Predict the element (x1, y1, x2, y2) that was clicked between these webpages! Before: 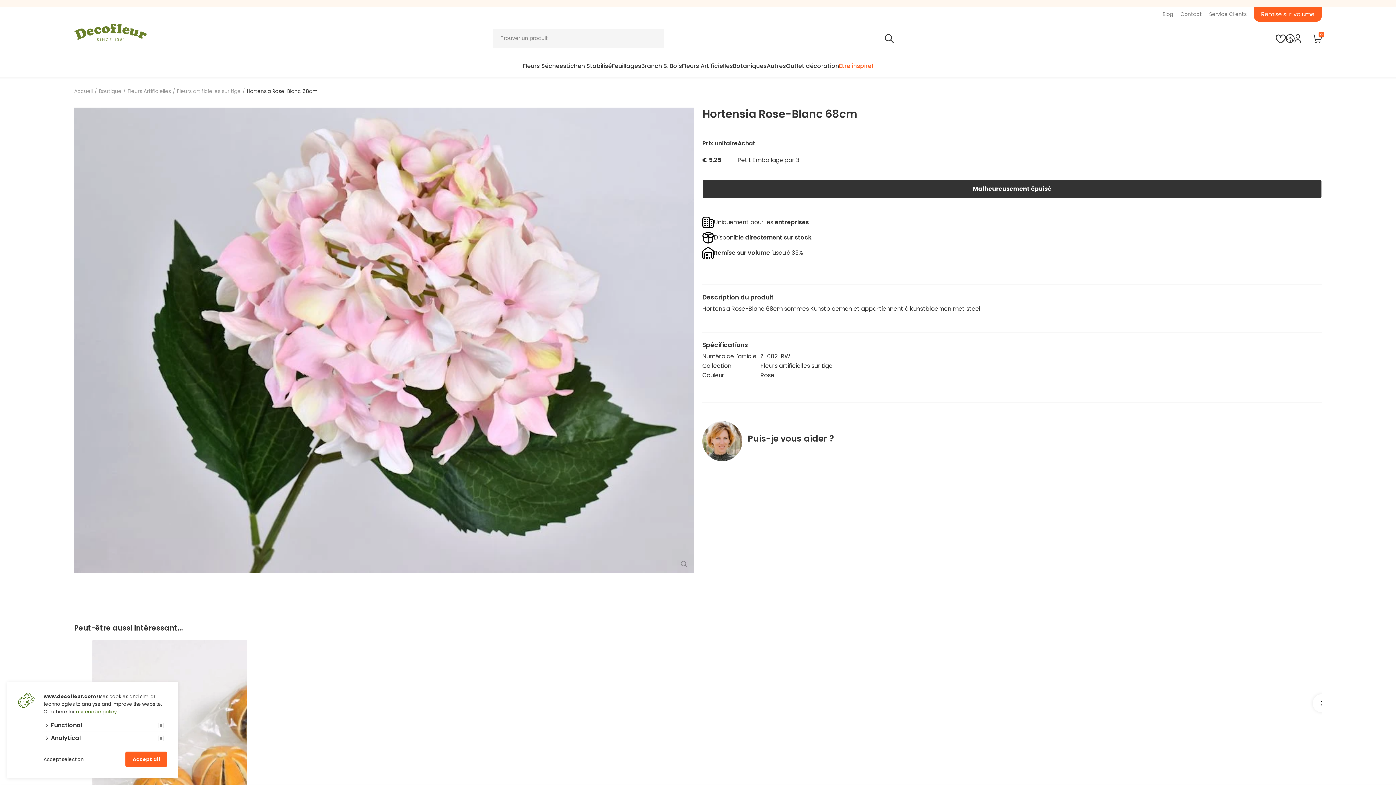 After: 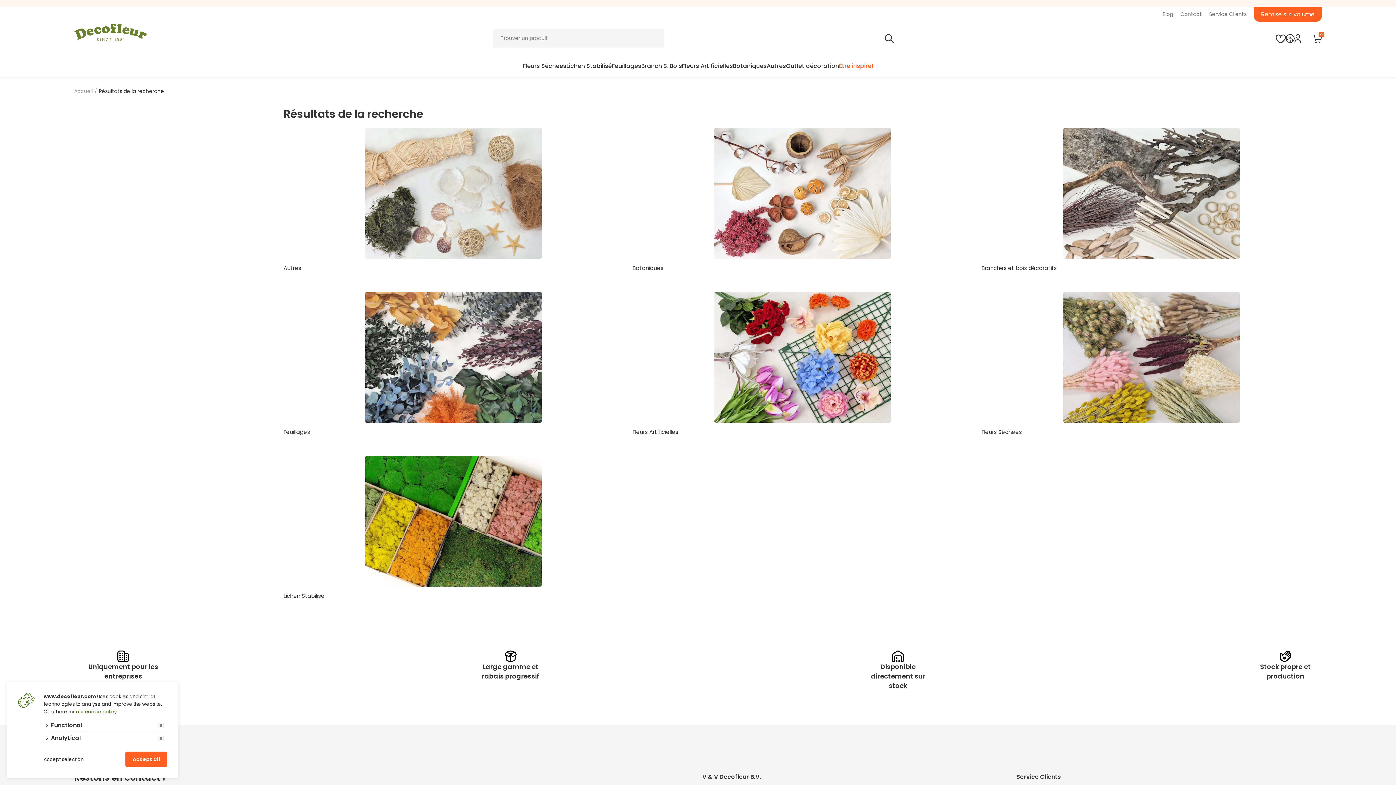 Action: bbox: (875, 29, 902, 47)